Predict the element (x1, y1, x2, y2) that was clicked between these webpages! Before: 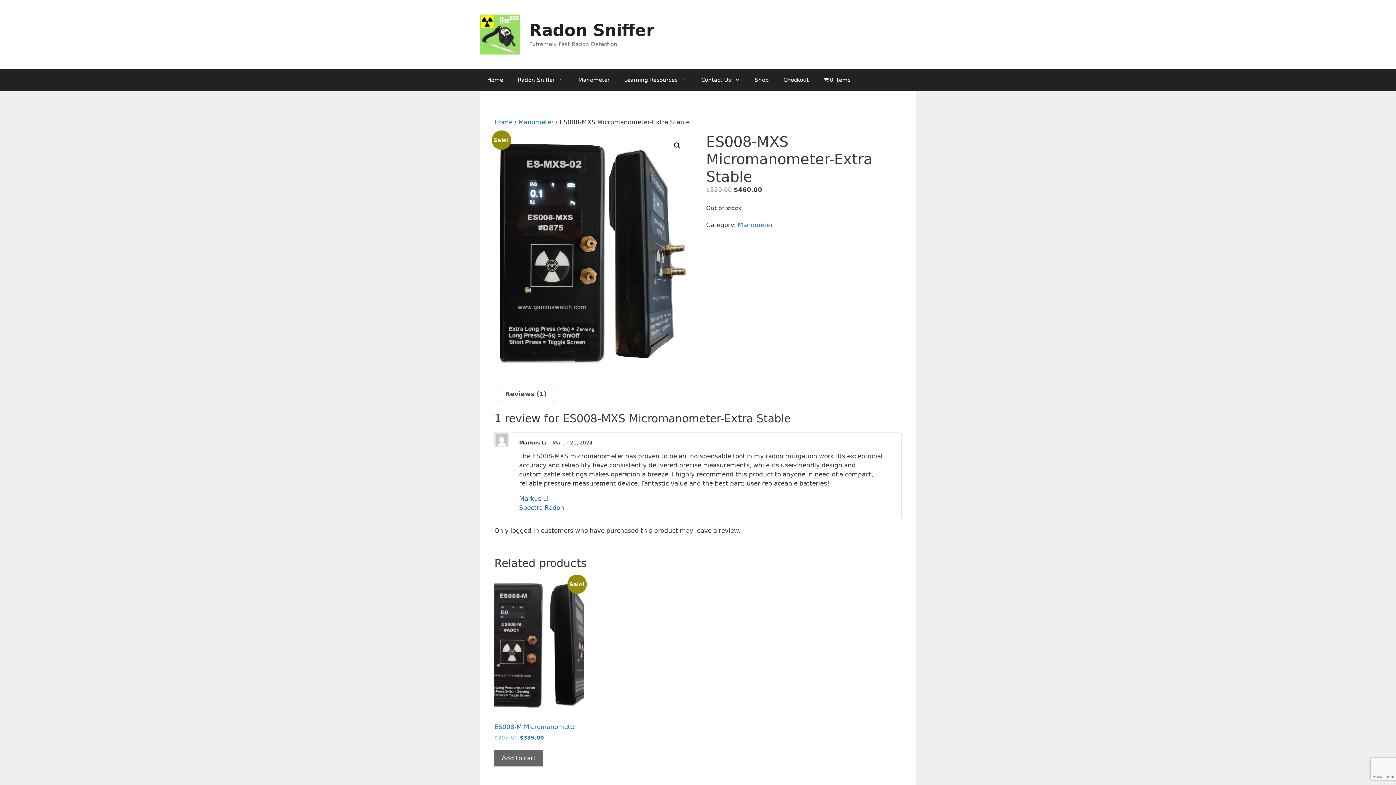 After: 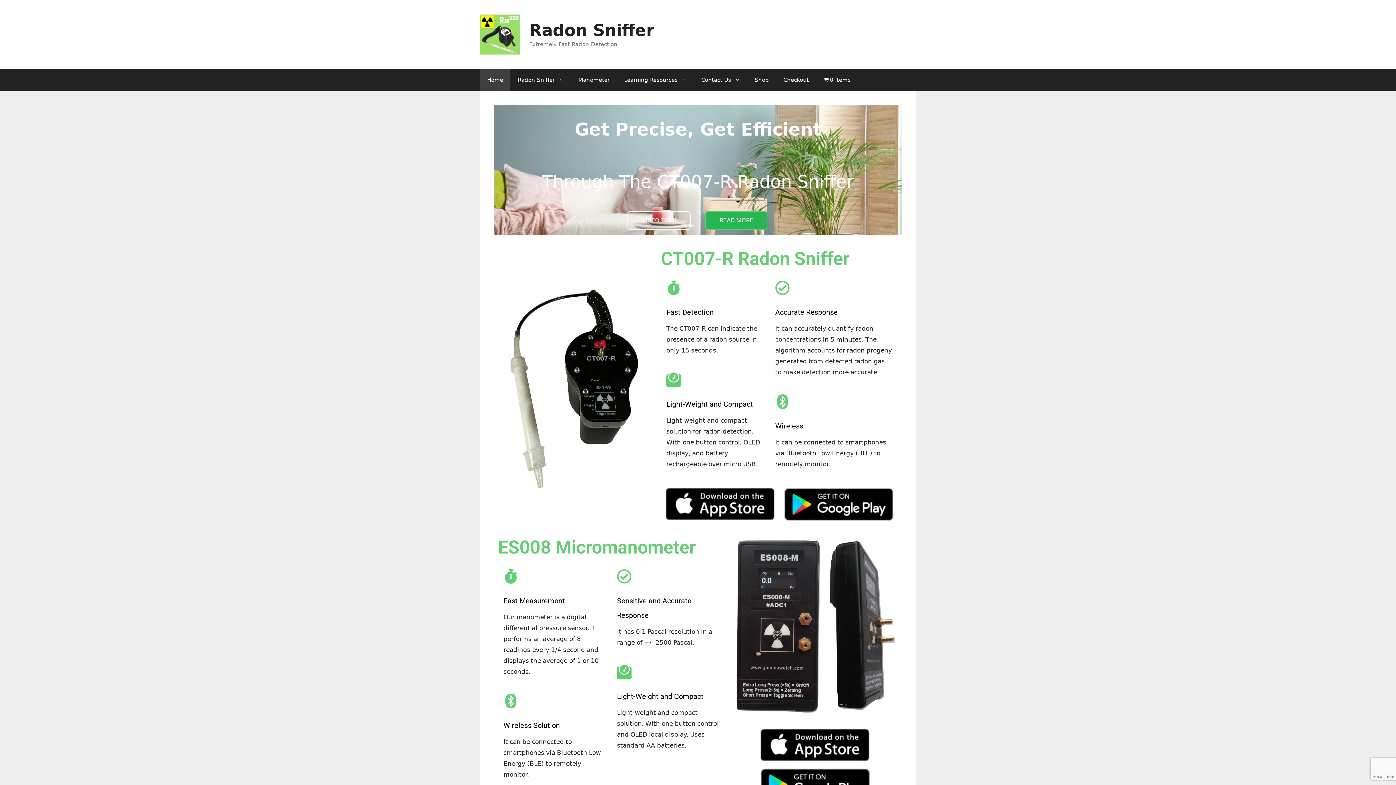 Action: bbox: (480, 69, 510, 90) label: Home